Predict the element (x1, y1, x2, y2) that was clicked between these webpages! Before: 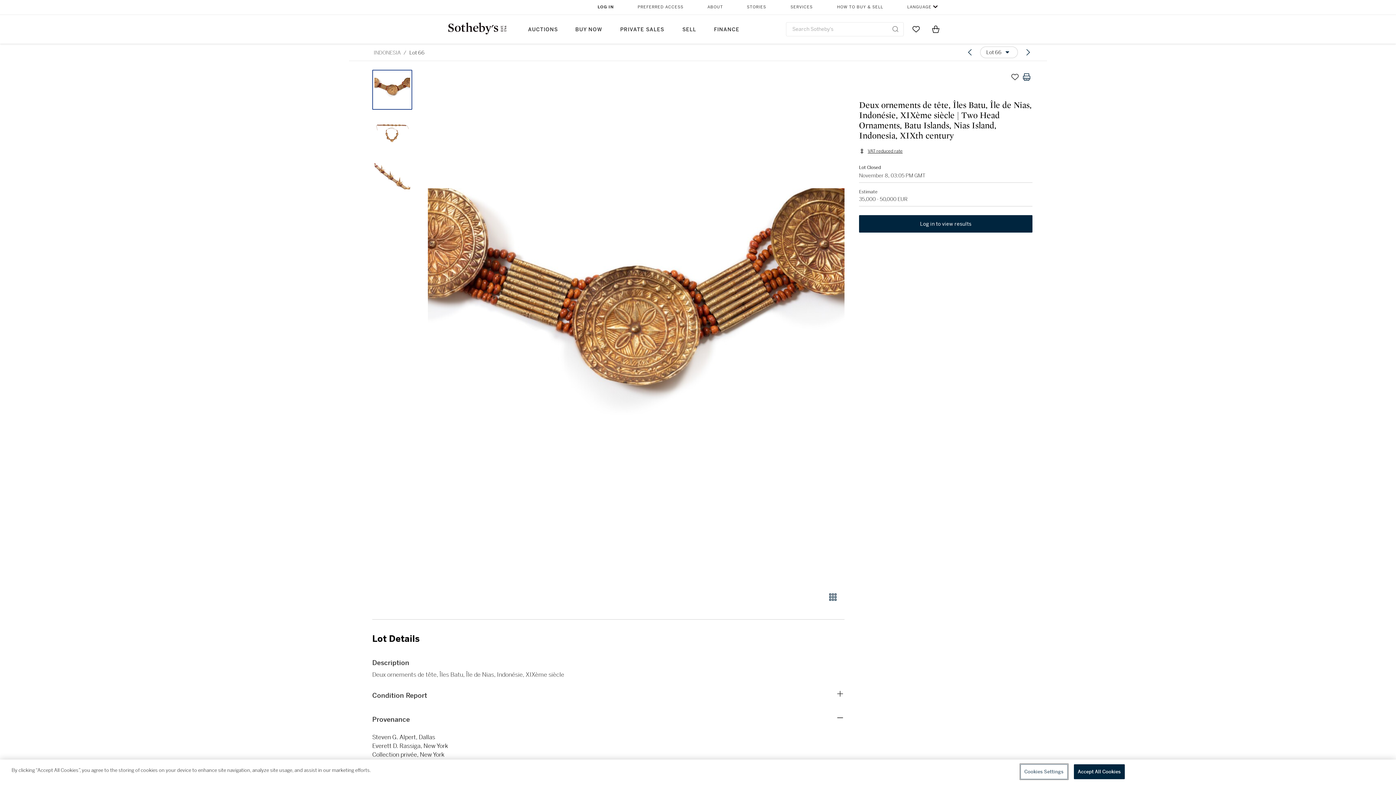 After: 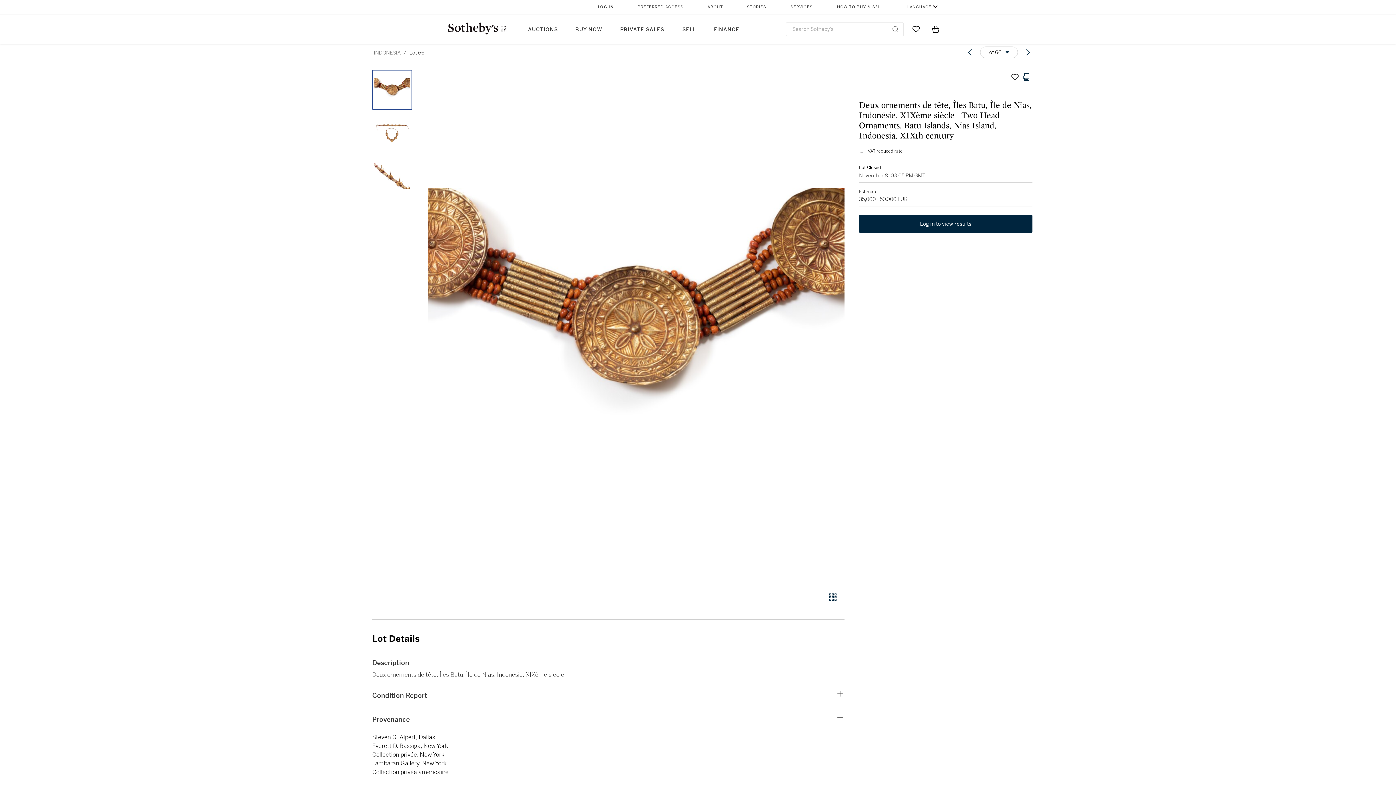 Action: label: Accept All Cookies bbox: (1074, 764, 1125, 779)